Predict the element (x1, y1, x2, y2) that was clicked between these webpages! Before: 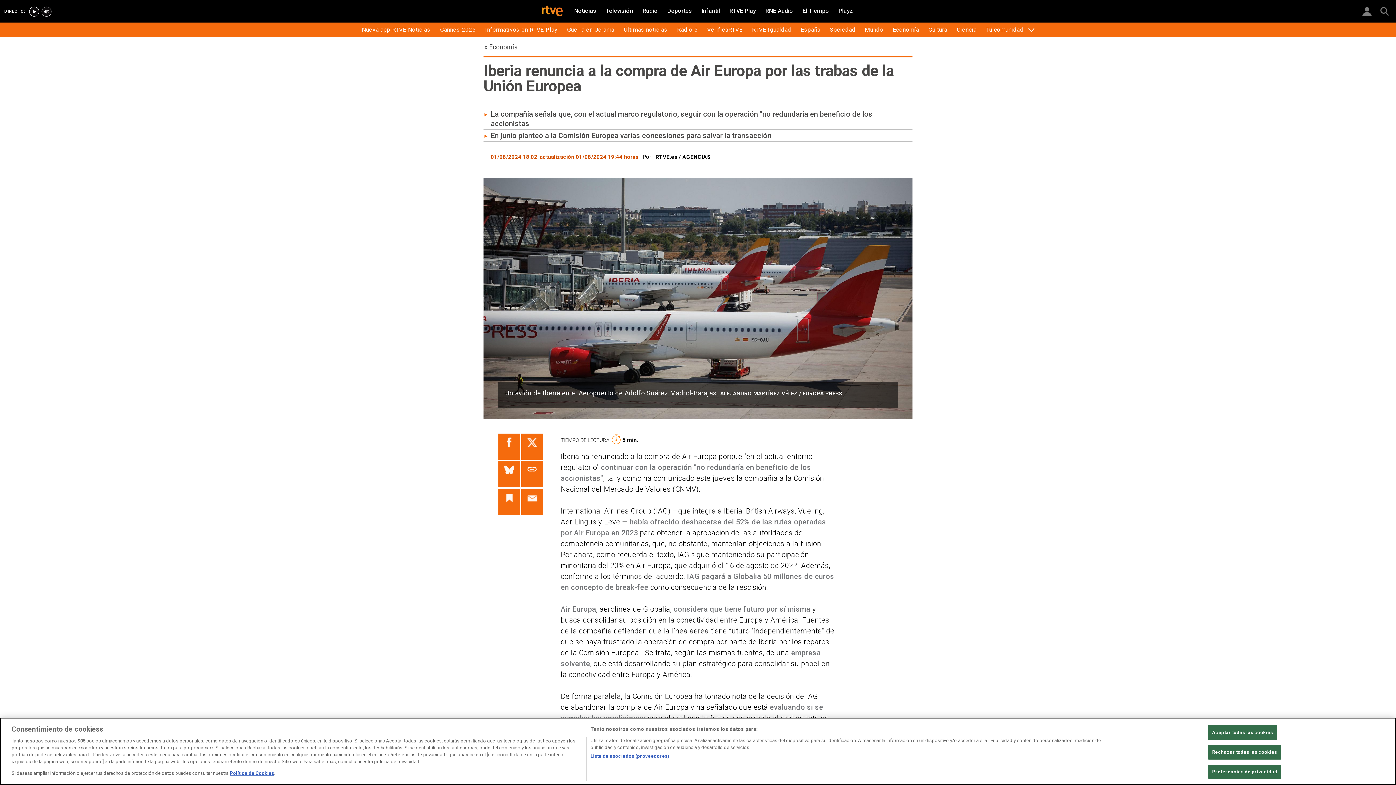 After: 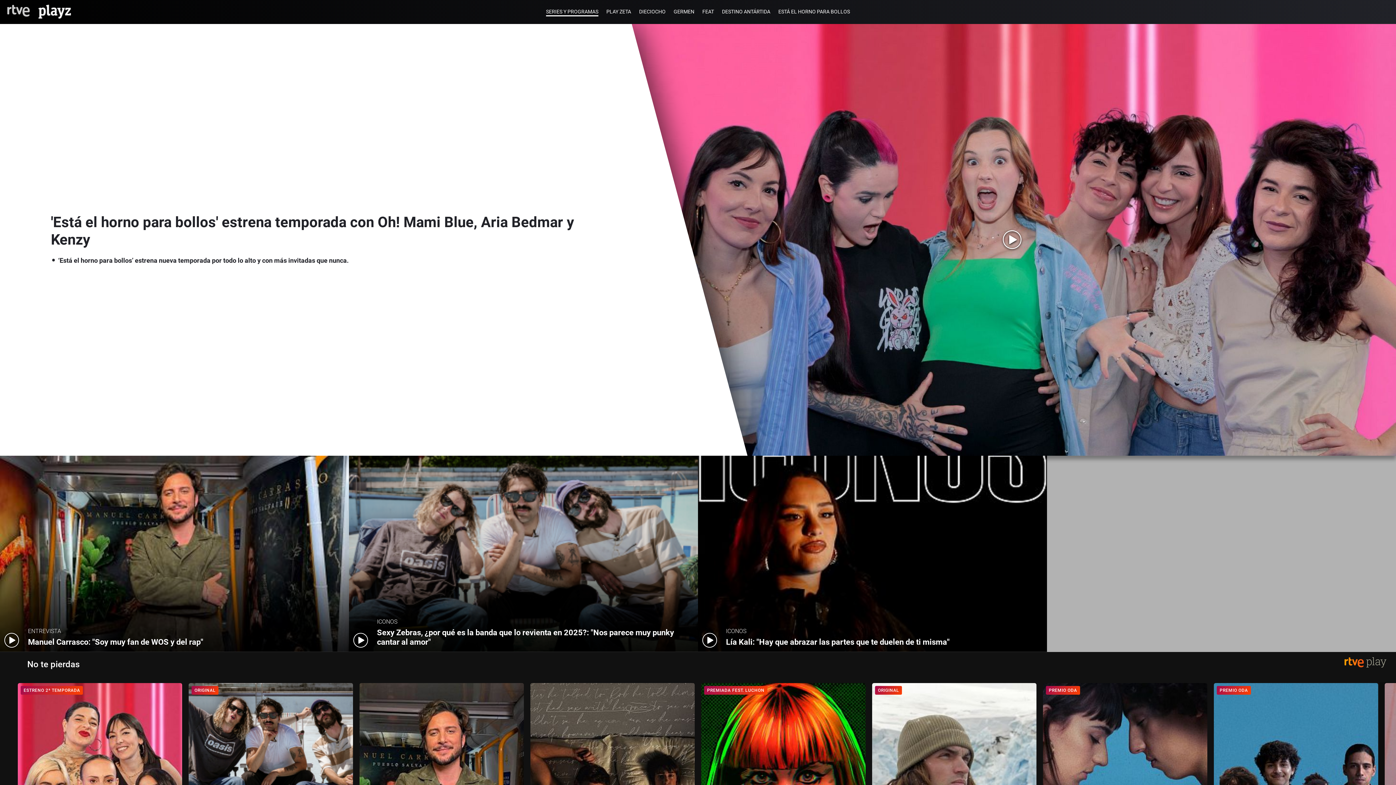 Action: label: Playz bbox: (834, 4, 857, 17)